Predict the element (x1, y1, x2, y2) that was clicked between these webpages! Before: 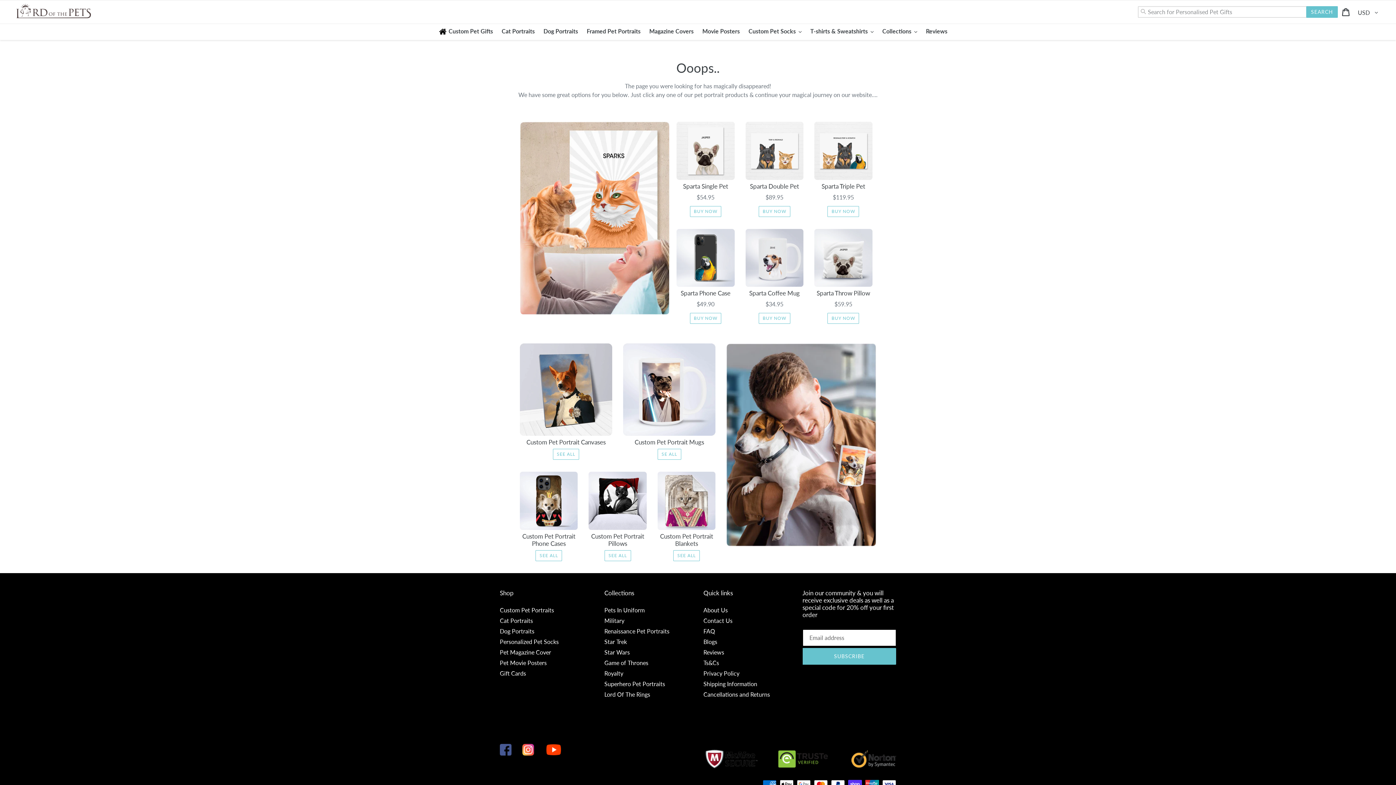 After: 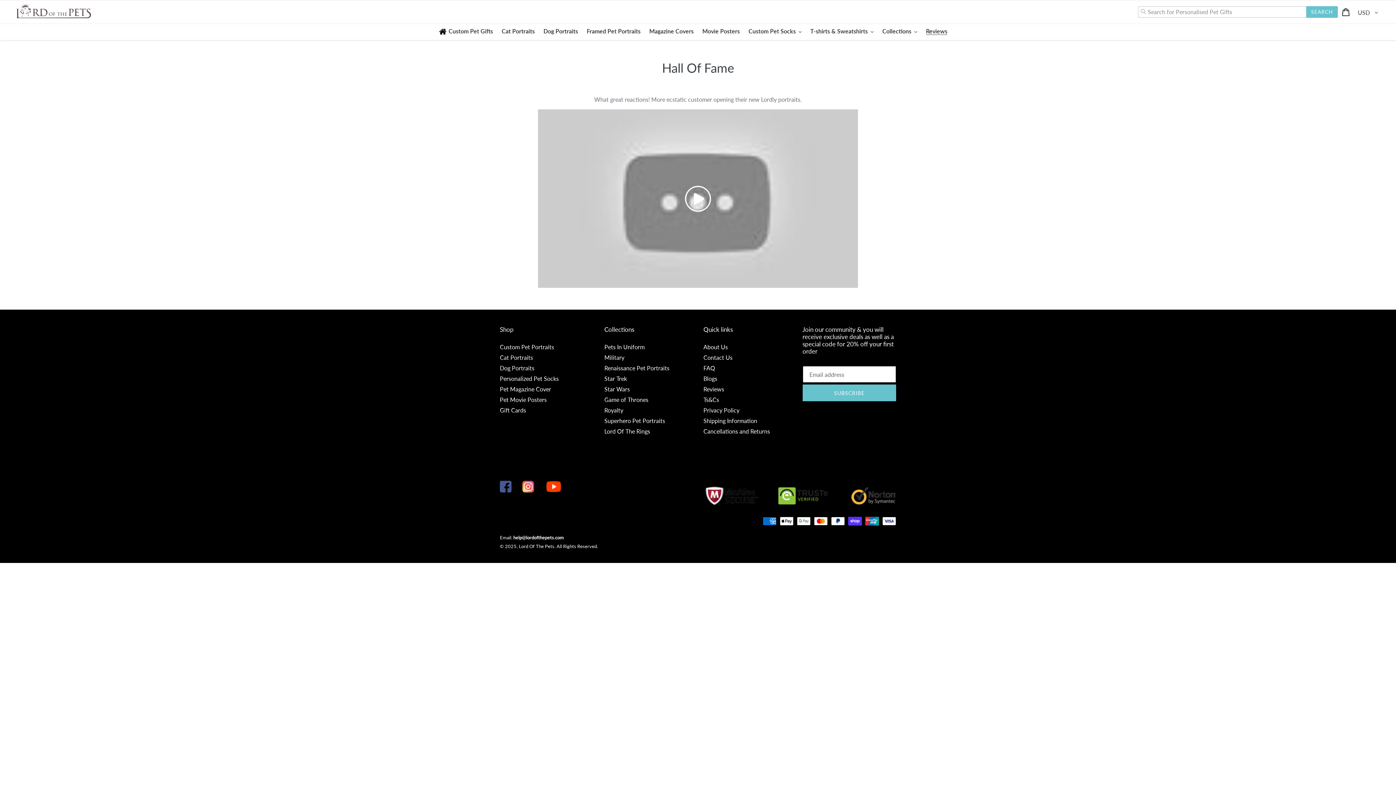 Action: label: Reviews bbox: (922, 25, 951, 36)